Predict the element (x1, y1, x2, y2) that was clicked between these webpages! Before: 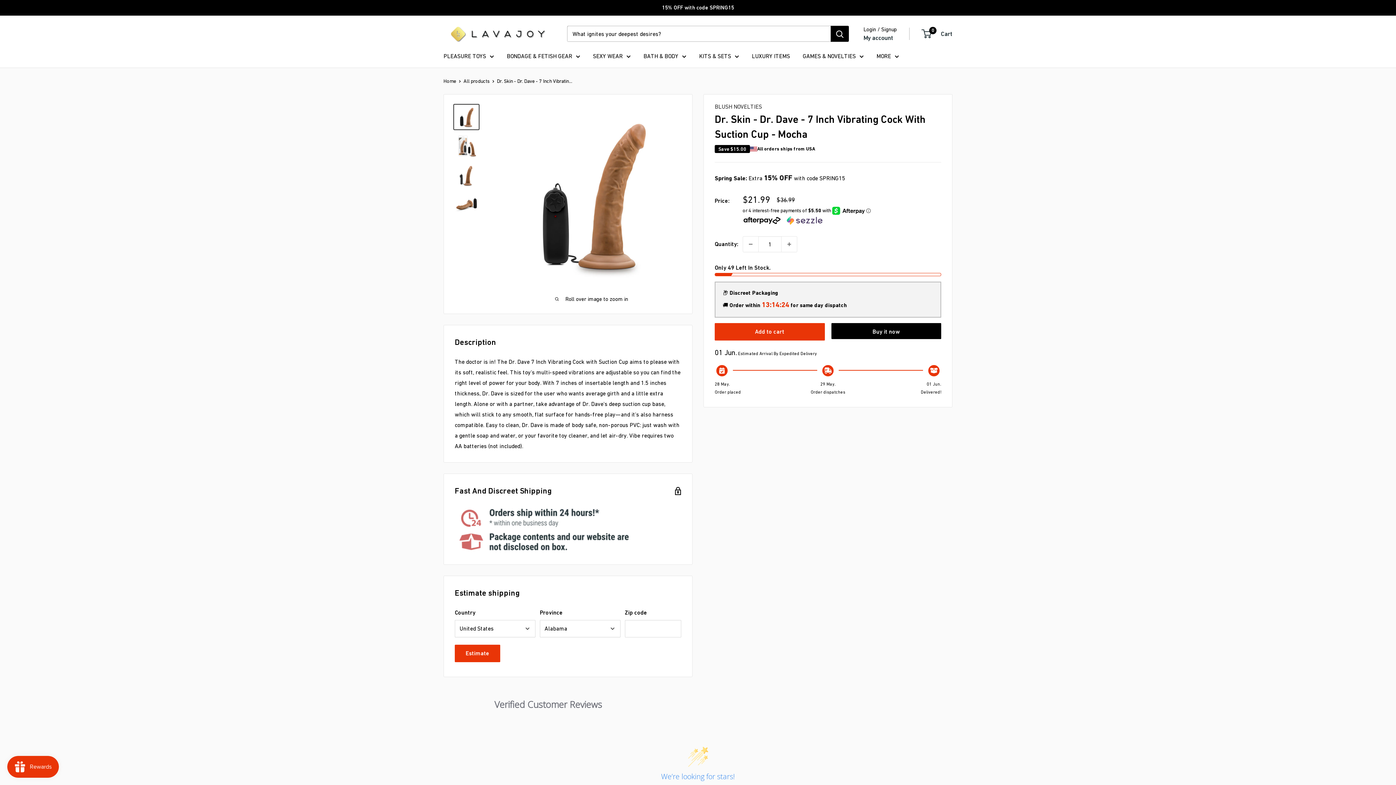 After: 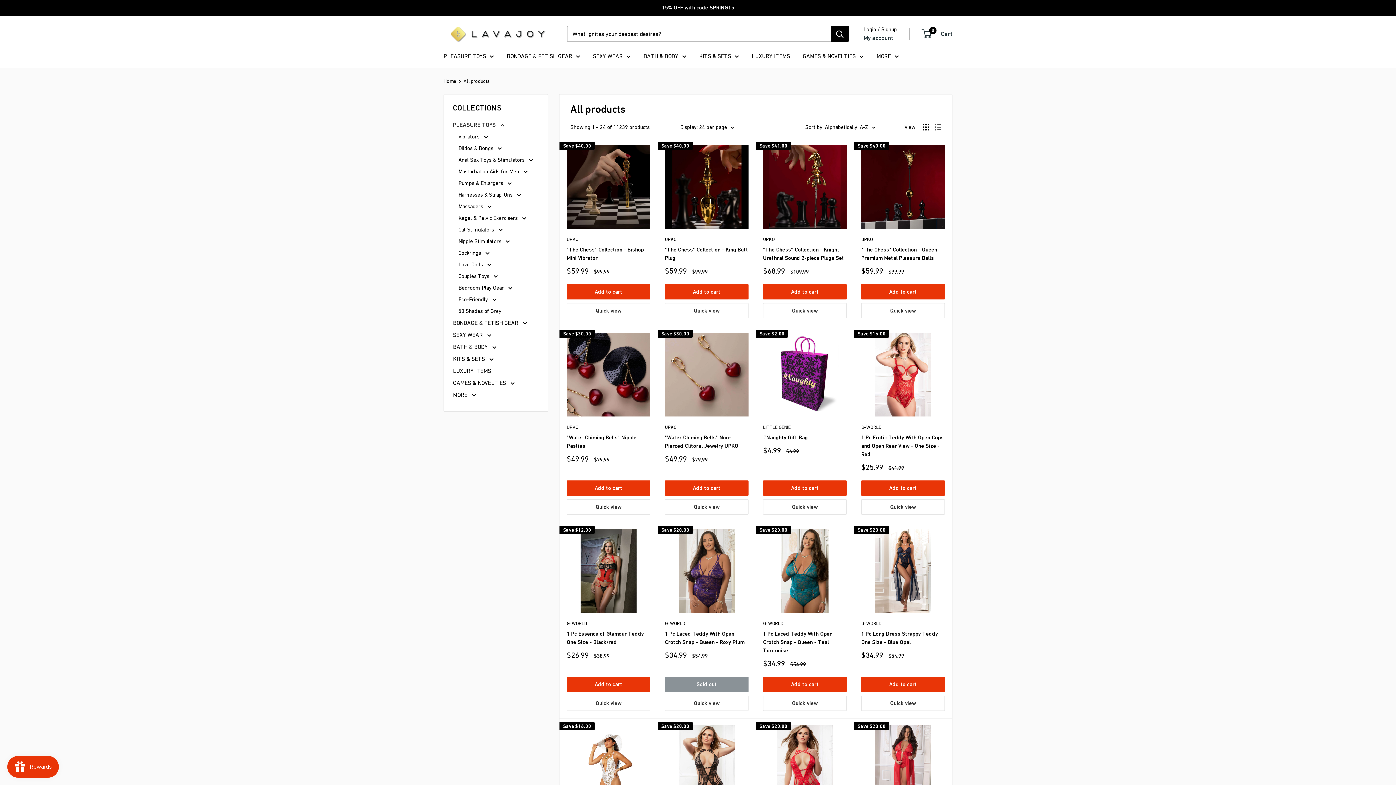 Action: bbox: (463, 78, 489, 84) label: All products